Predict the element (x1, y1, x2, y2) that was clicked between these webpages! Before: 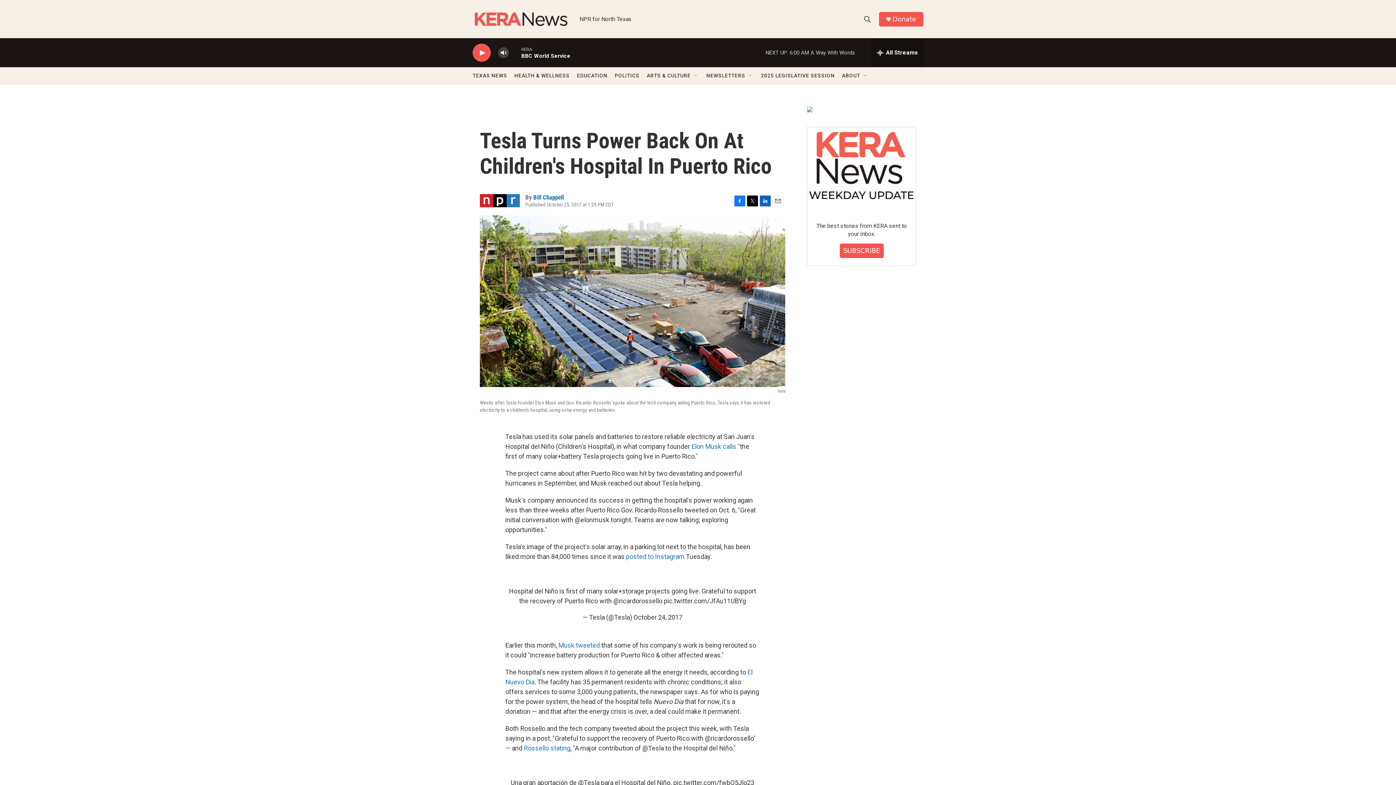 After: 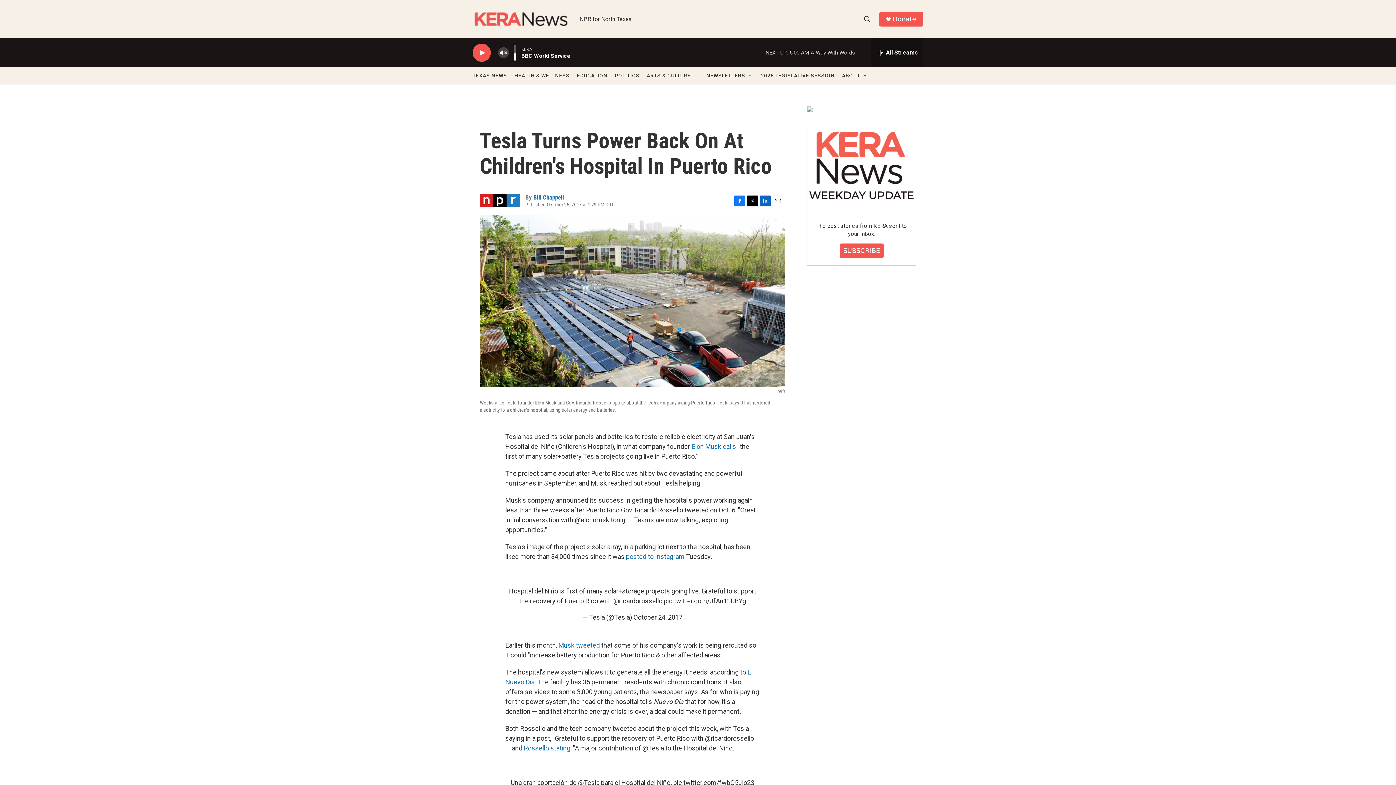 Action: bbox: (497, 44, 509, 60) label: volume